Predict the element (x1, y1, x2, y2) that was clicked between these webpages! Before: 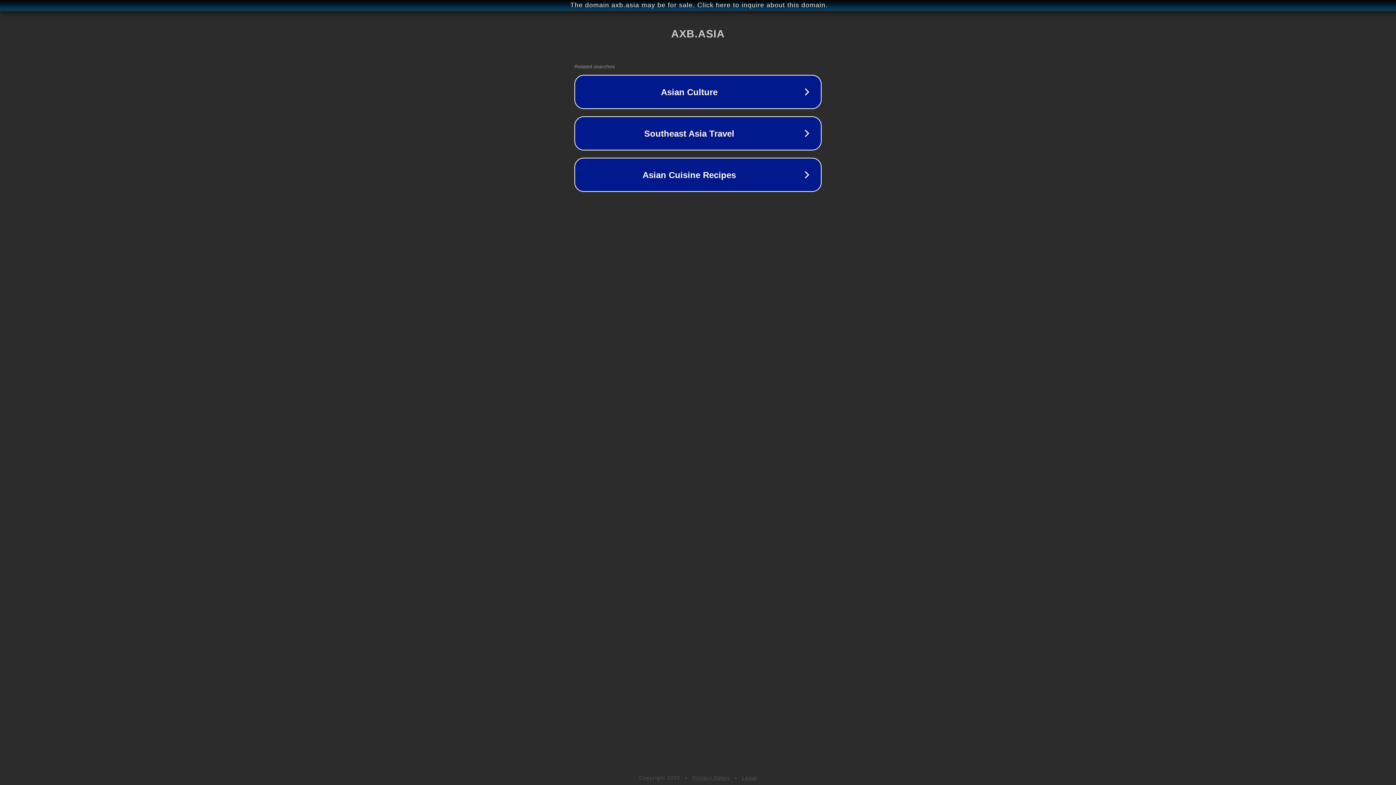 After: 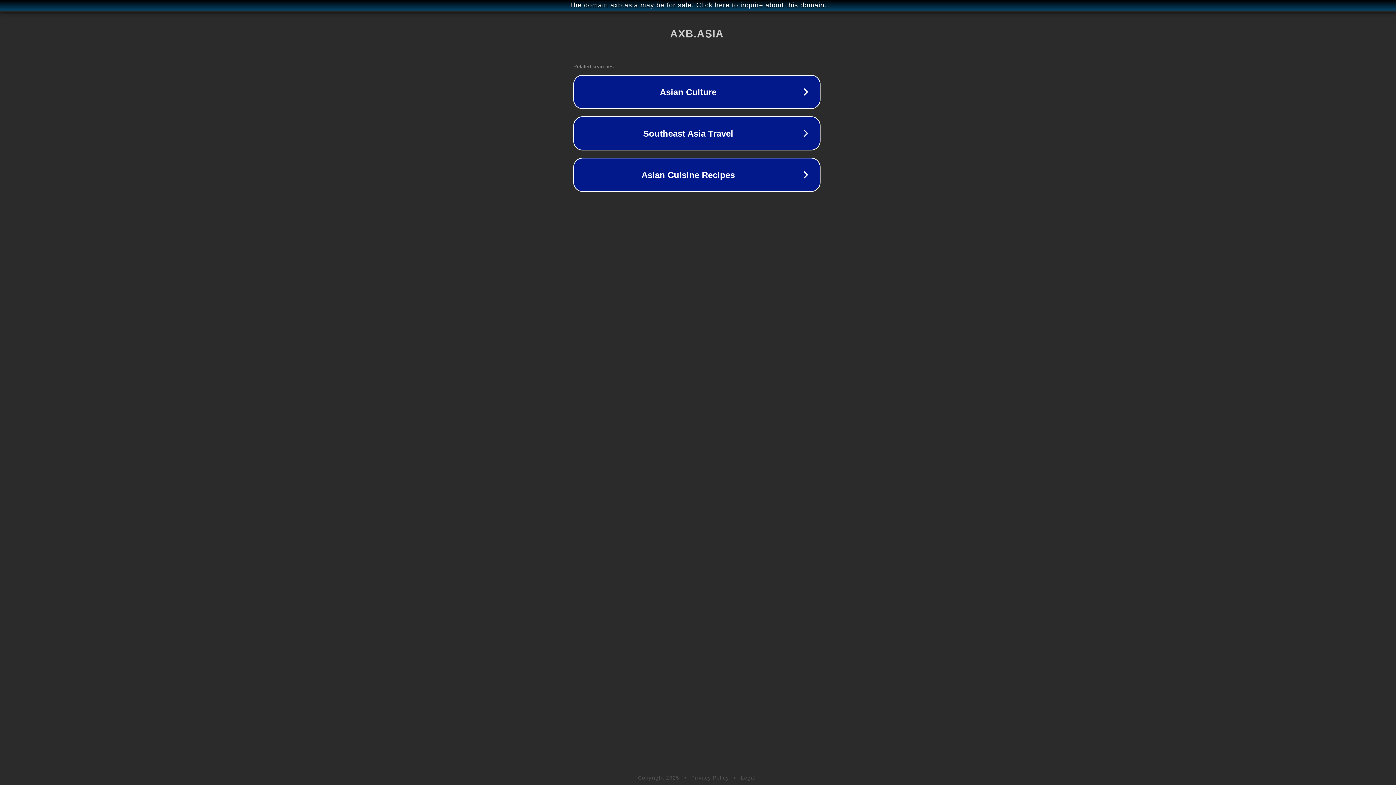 Action: label: The domain axb.asia may be for sale. Click here to inquire about this domain. bbox: (1, 1, 1397, 9)